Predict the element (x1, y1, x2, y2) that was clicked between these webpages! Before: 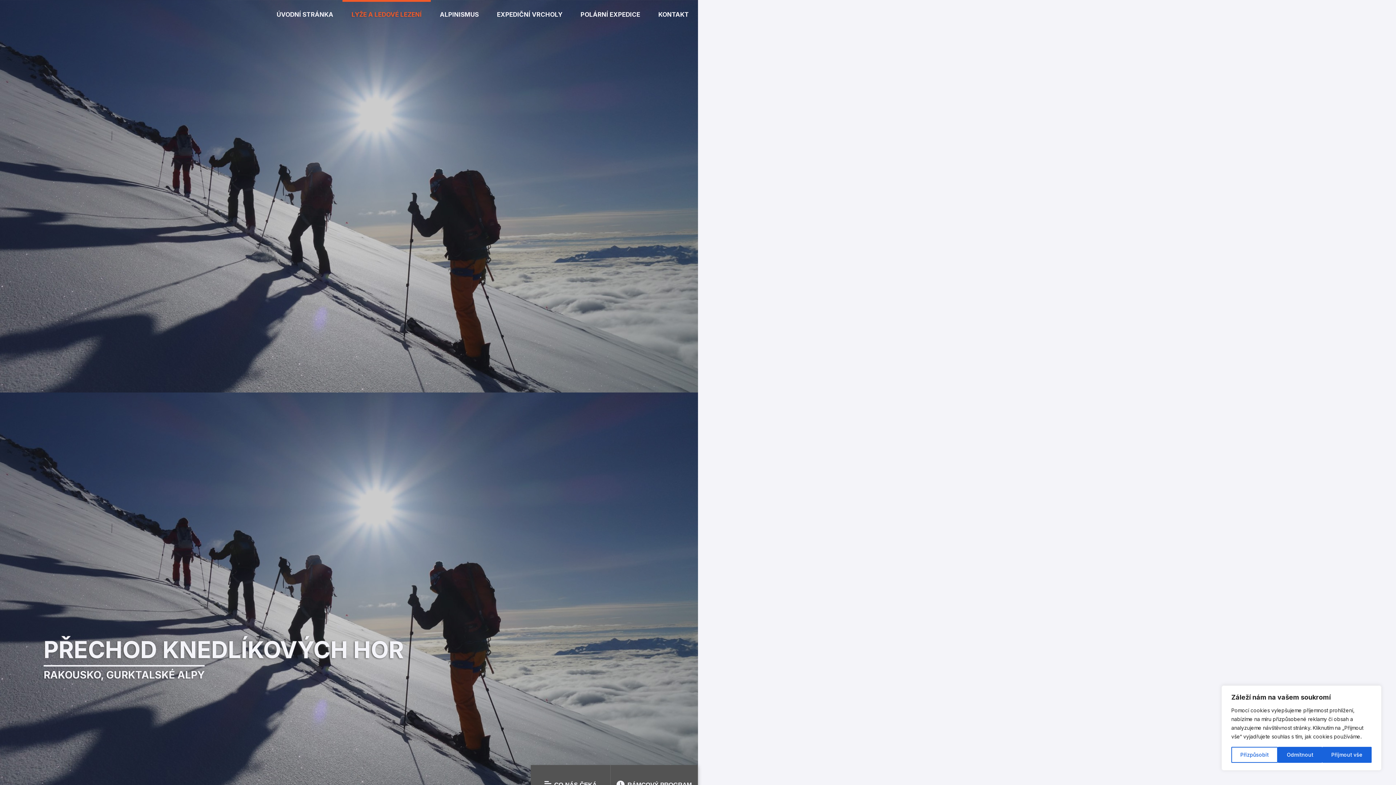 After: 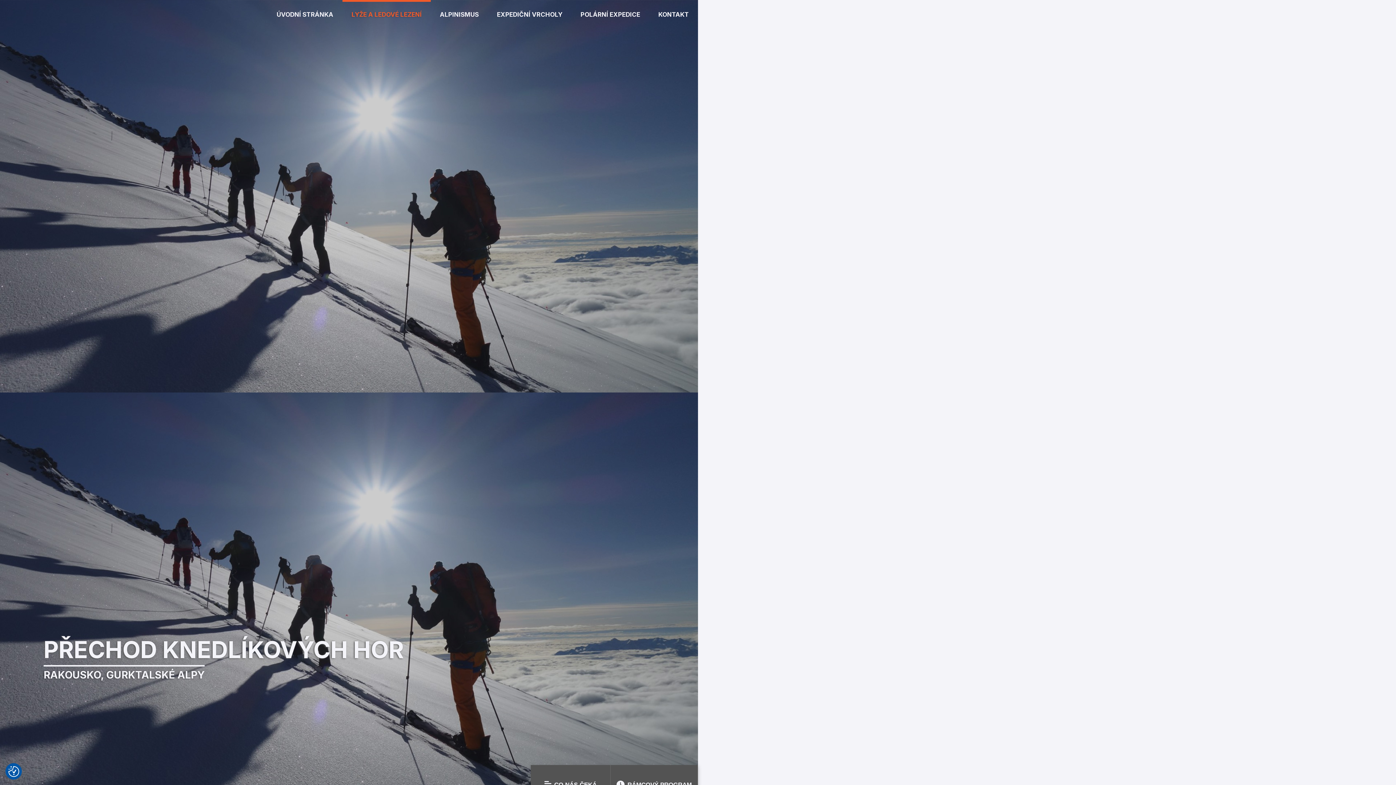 Action: bbox: (1322, 747, 1372, 763) label: Přijmout vše